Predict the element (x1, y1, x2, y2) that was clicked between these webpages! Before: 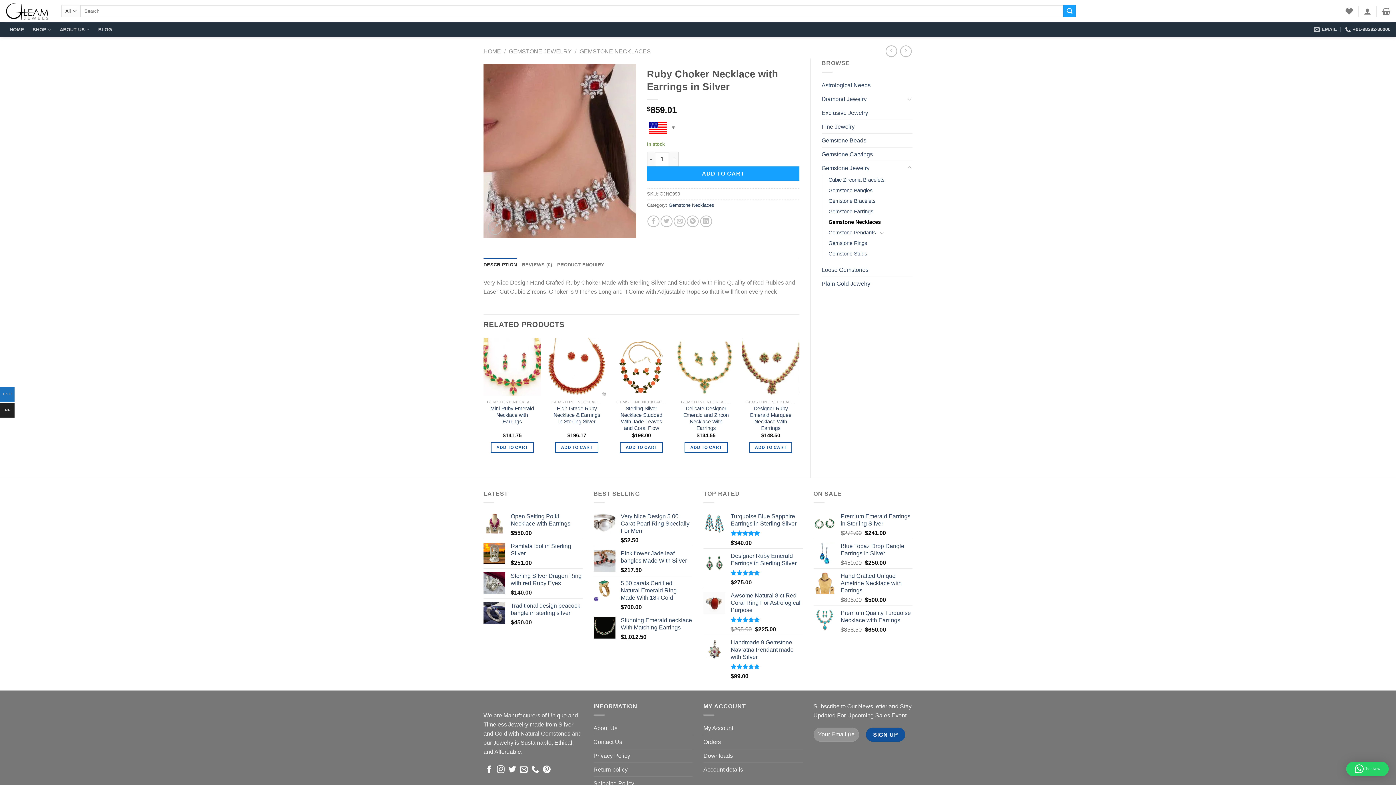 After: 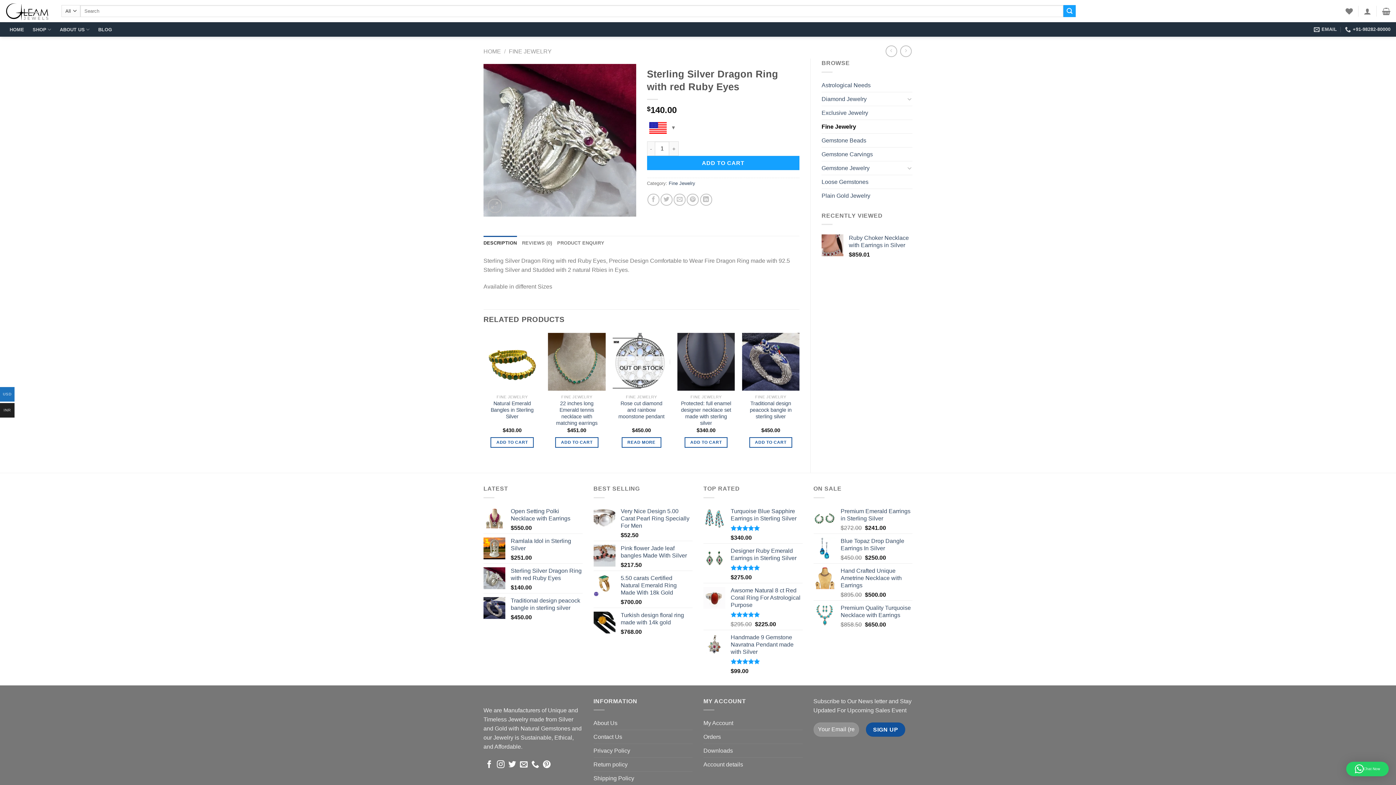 Action: bbox: (510, 572, 582, 587) label: Sterling Silver Dragon Ring with red Ruby Eyes